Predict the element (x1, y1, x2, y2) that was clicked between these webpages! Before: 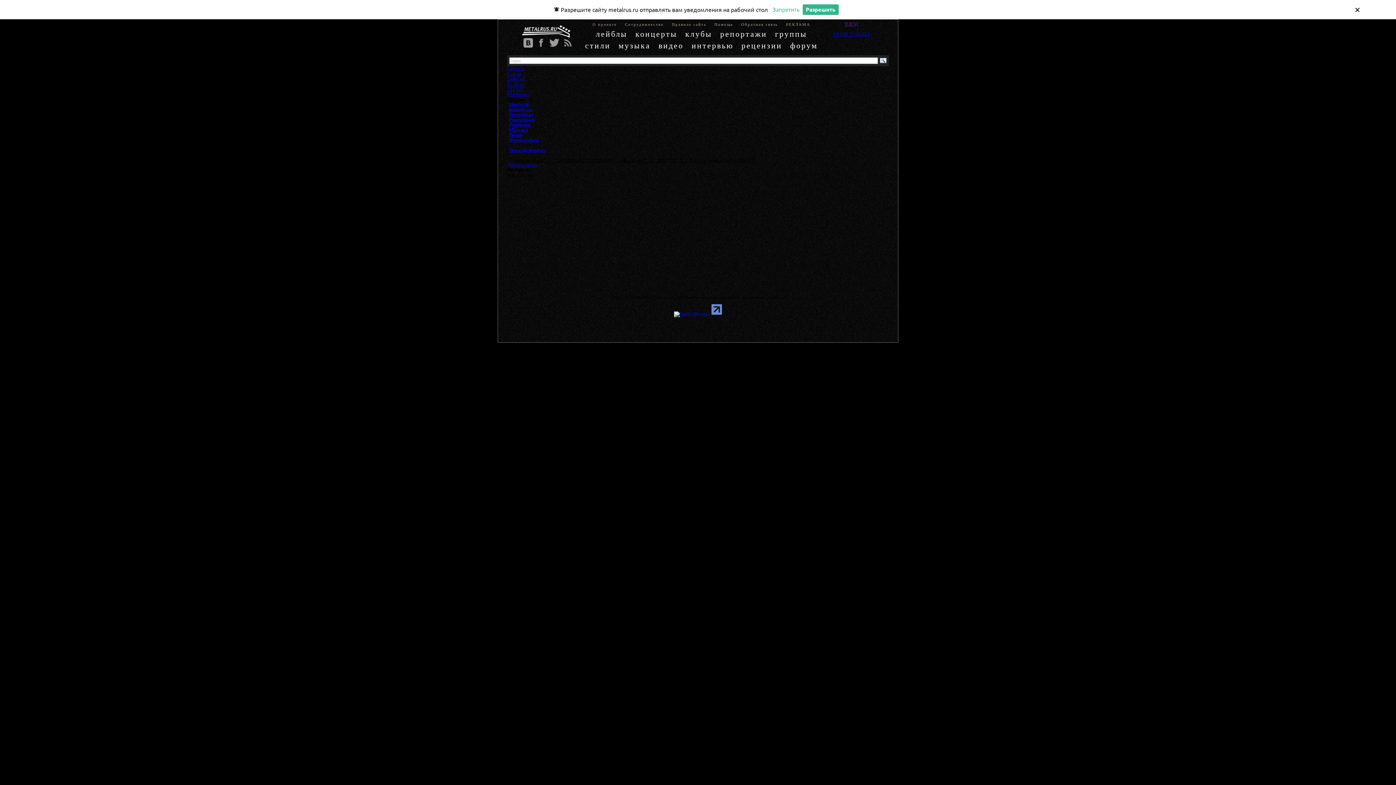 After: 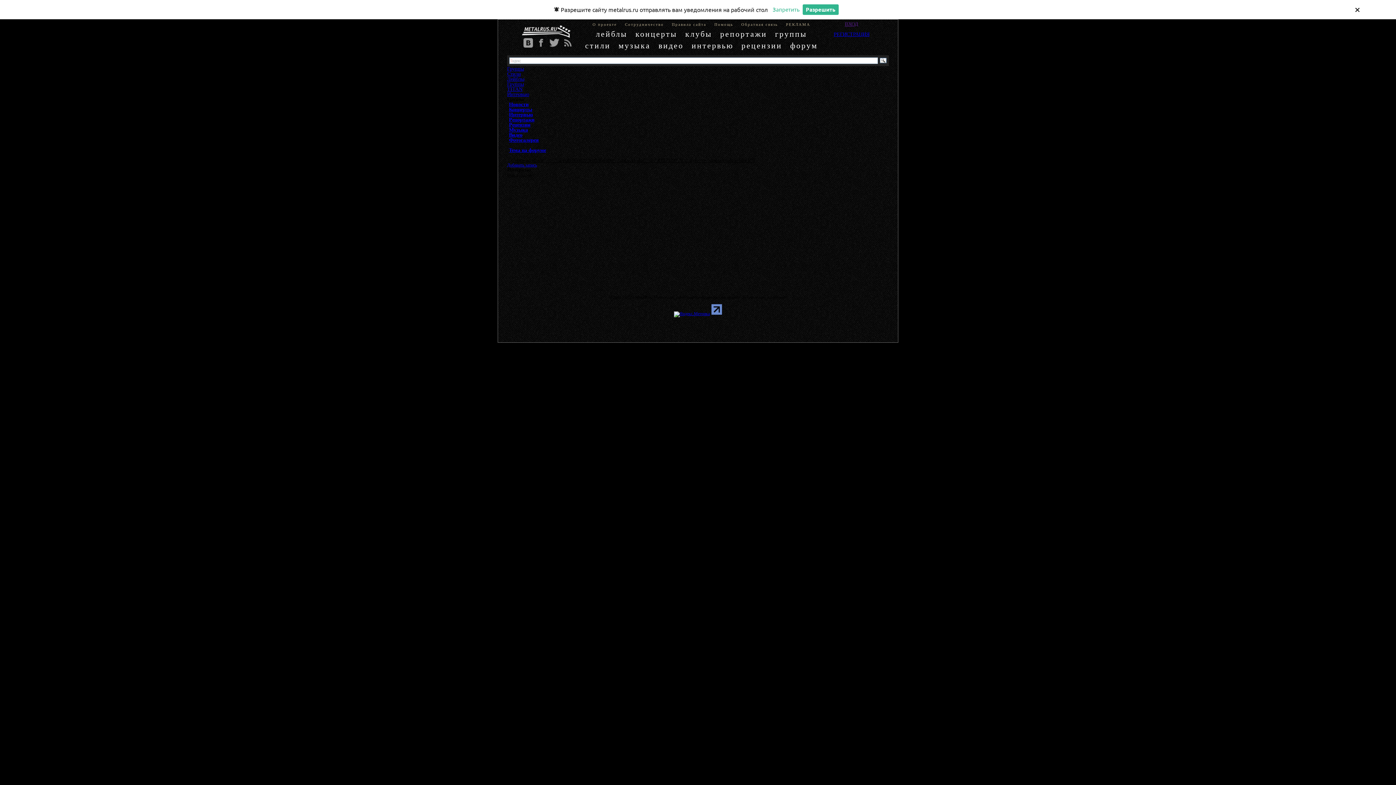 Action: bbox: (507, 91, 529, 97) label: Интервью